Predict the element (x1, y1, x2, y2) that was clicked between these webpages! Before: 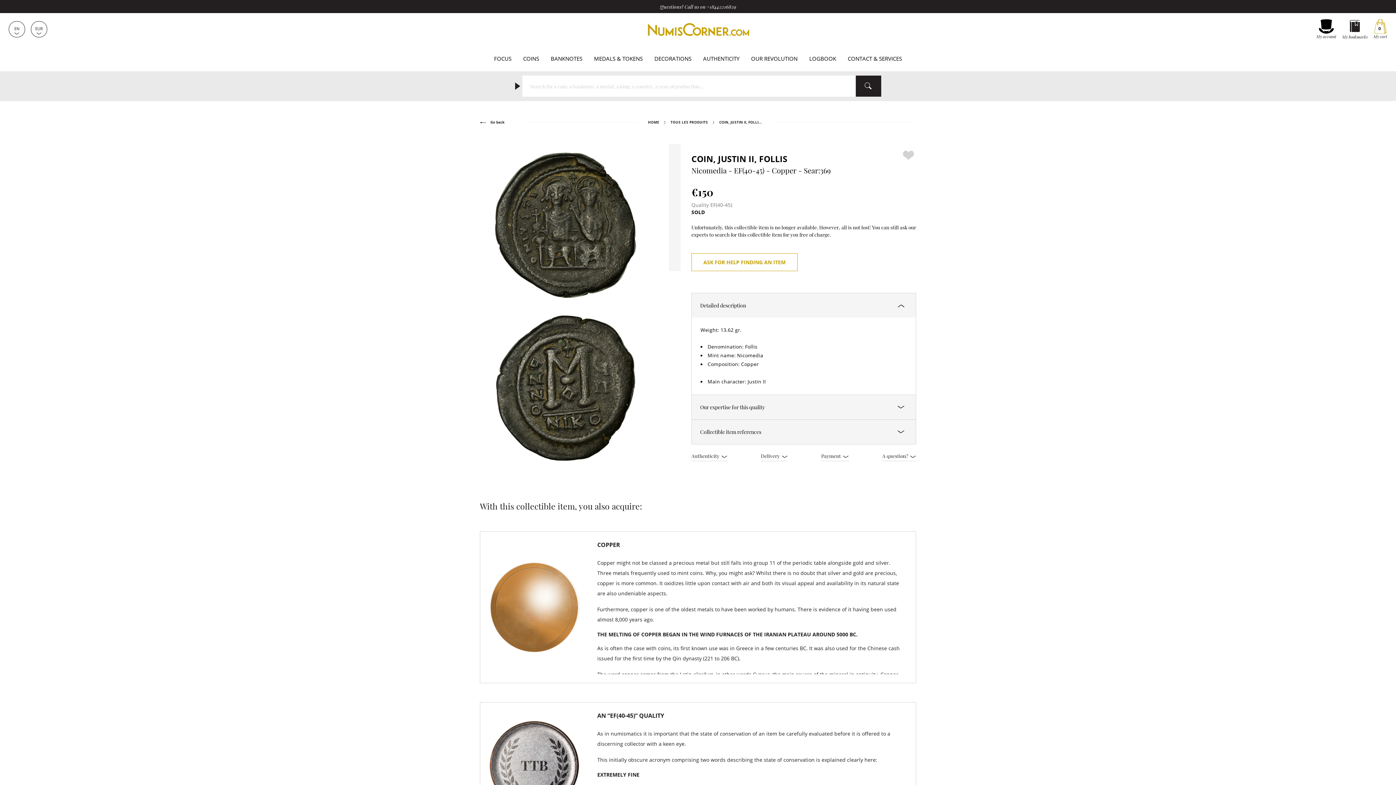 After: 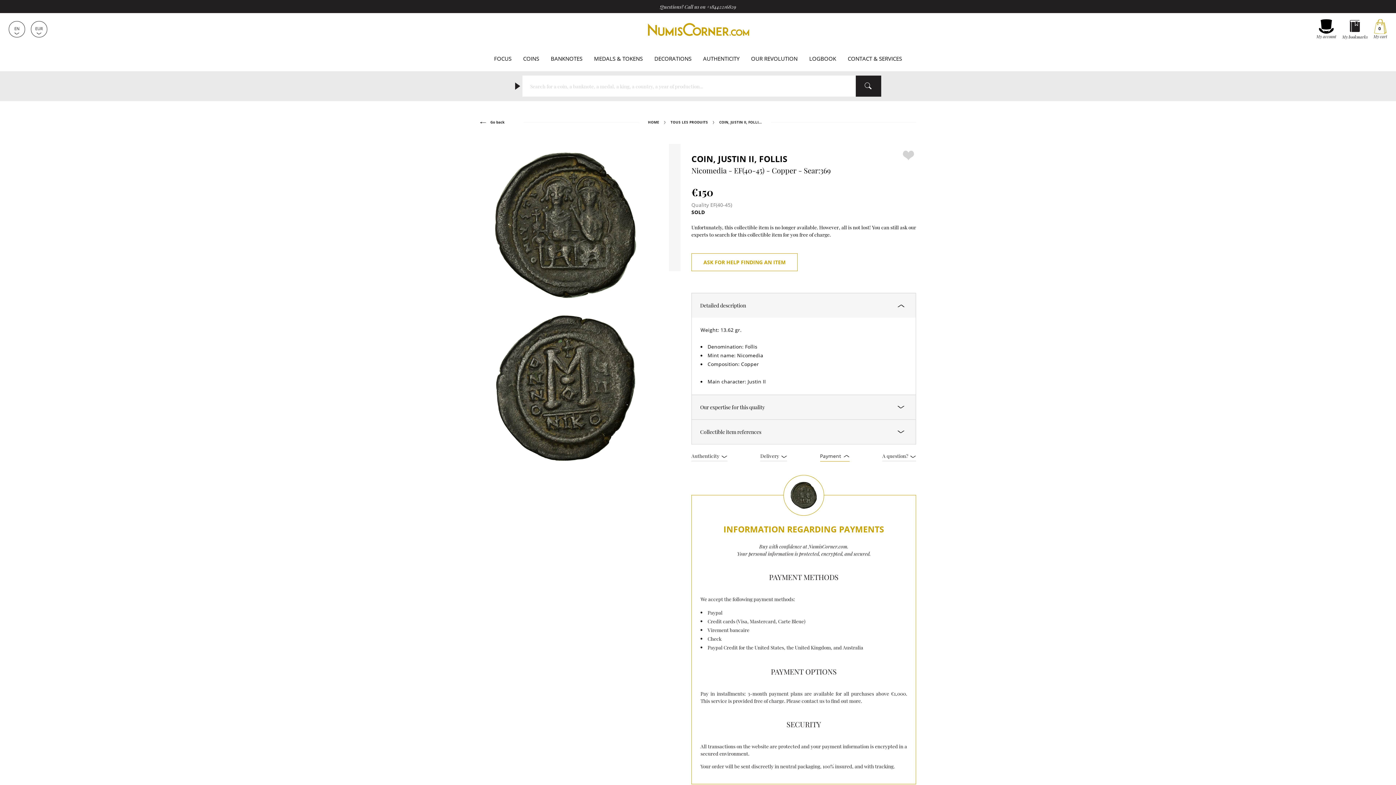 Action: label: Payment  bbox: (821, 452, 849, 461)